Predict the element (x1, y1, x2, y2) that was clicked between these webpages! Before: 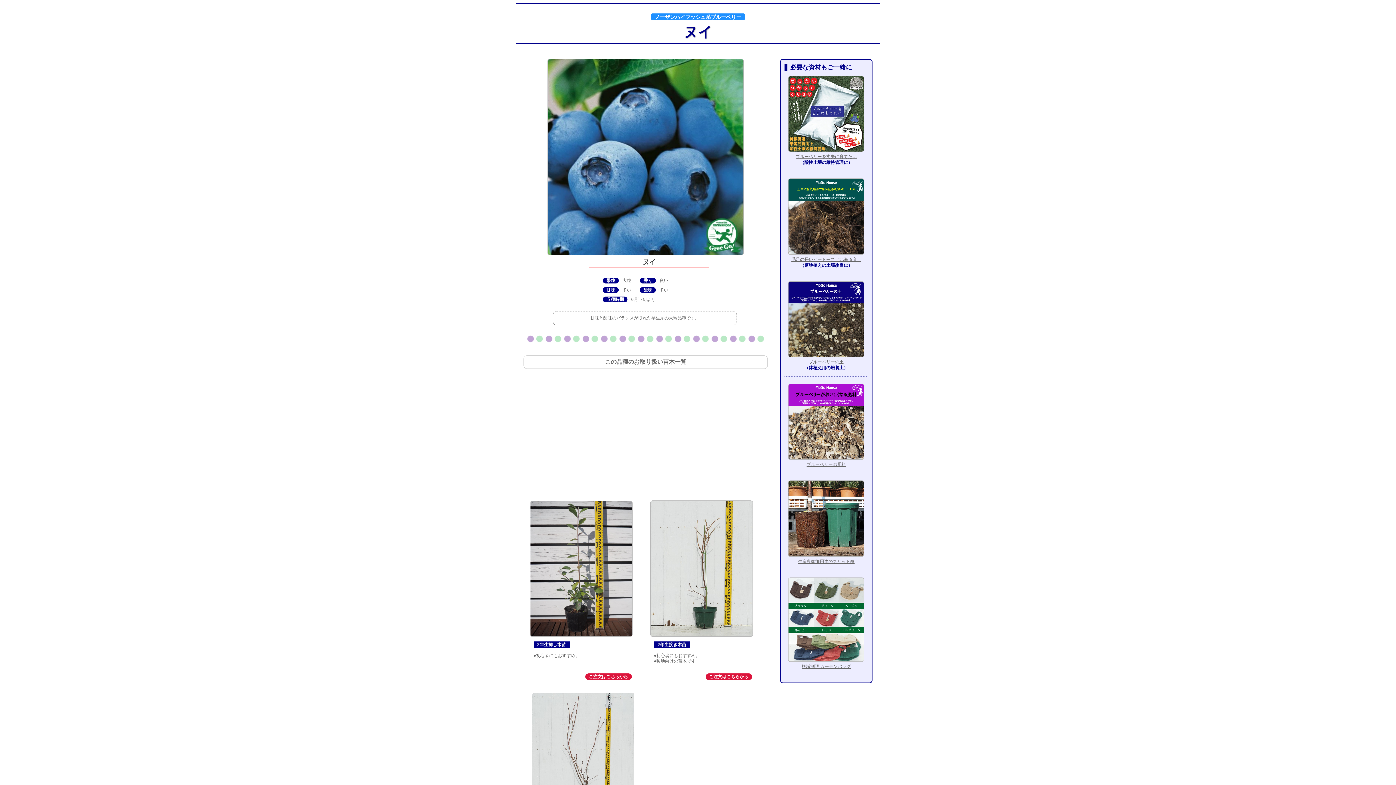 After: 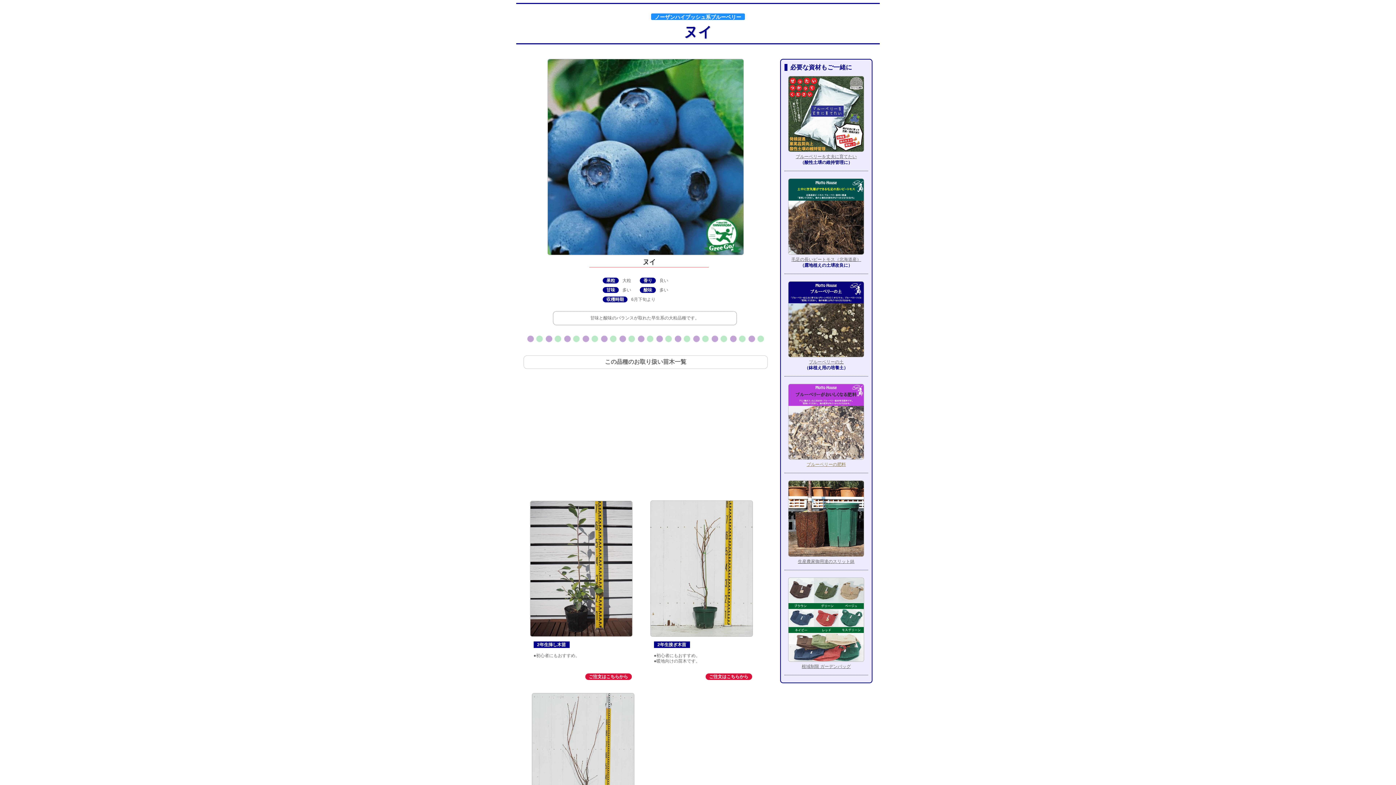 Action: bbox: (784, 384, 868, 467) label: 


ブルーベリーの肥料